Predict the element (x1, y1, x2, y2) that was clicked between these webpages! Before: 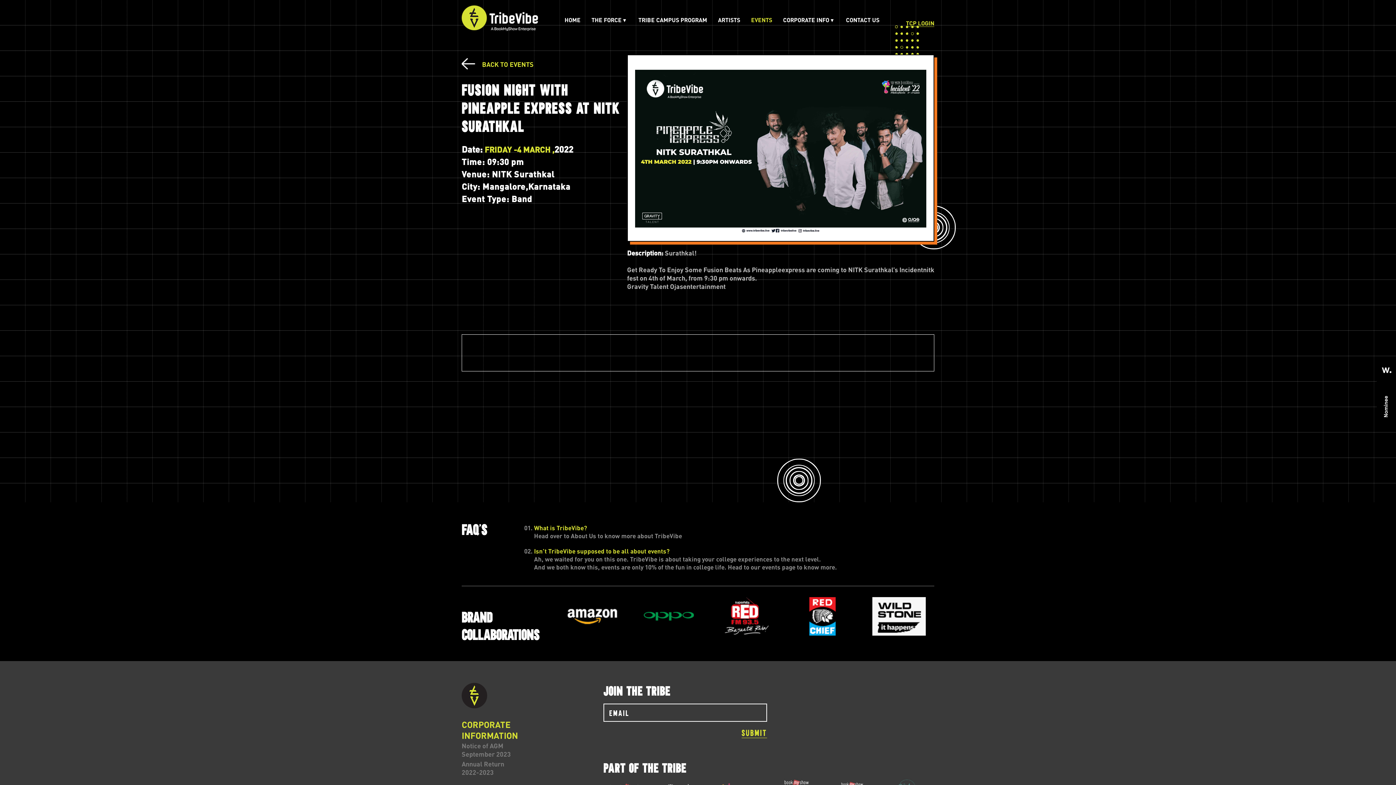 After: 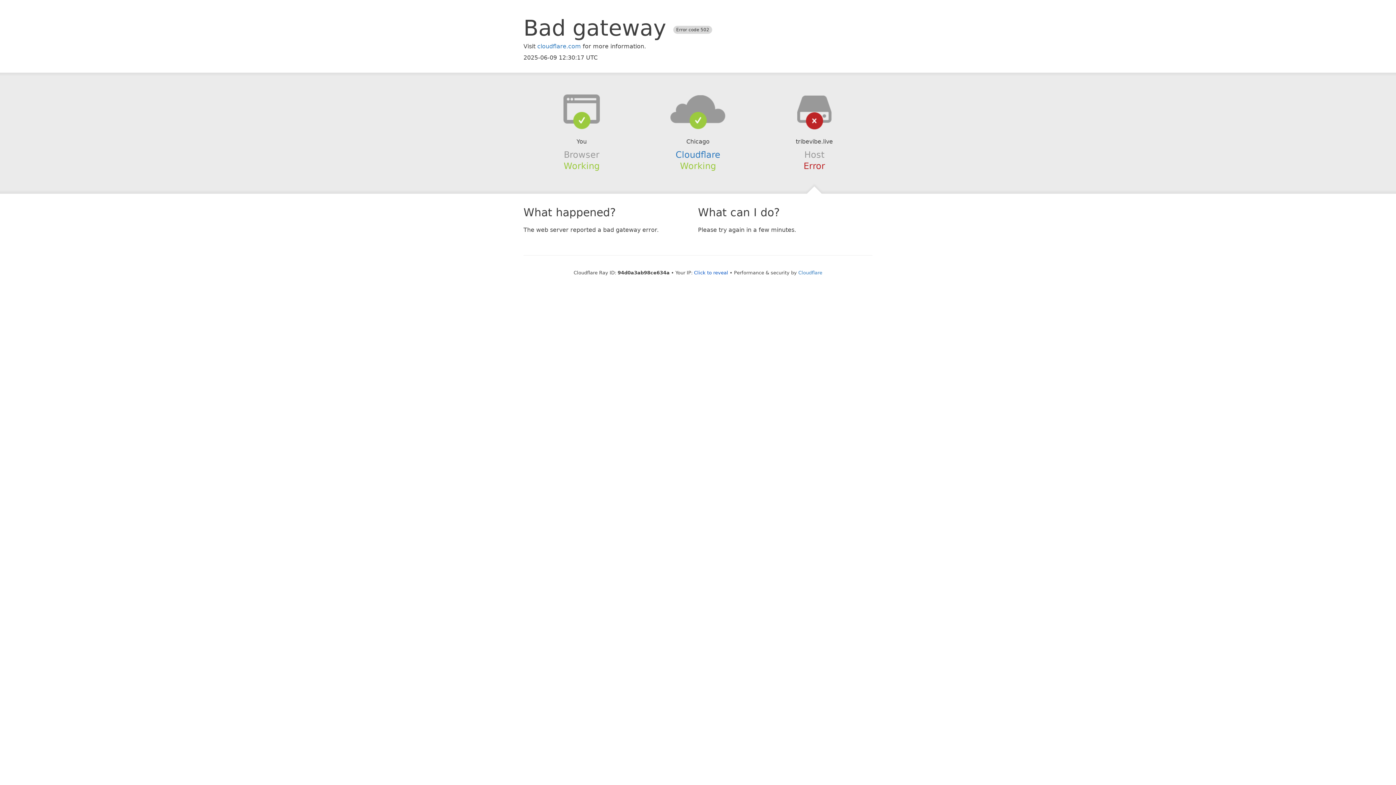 Action: bbox: (561, 12, 584, 26) label: HOME